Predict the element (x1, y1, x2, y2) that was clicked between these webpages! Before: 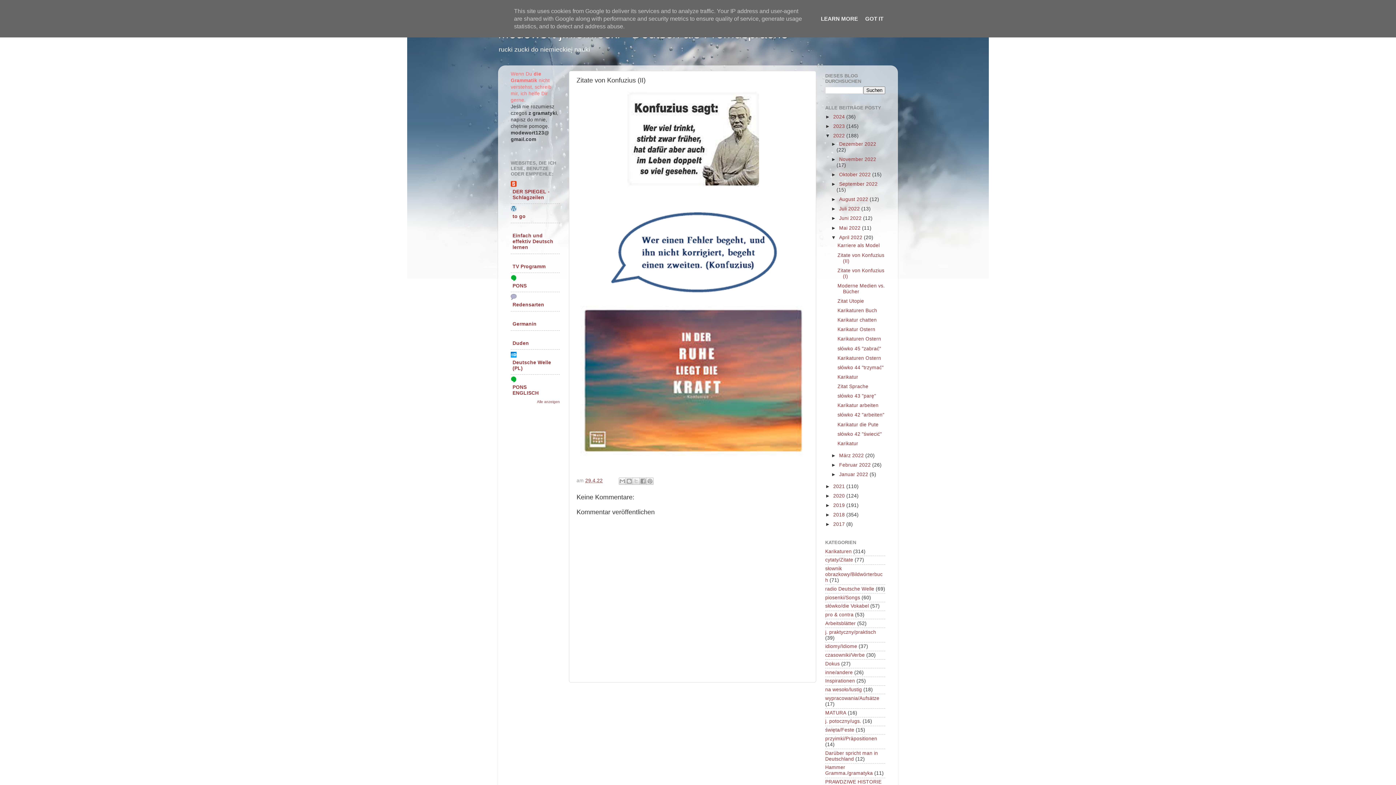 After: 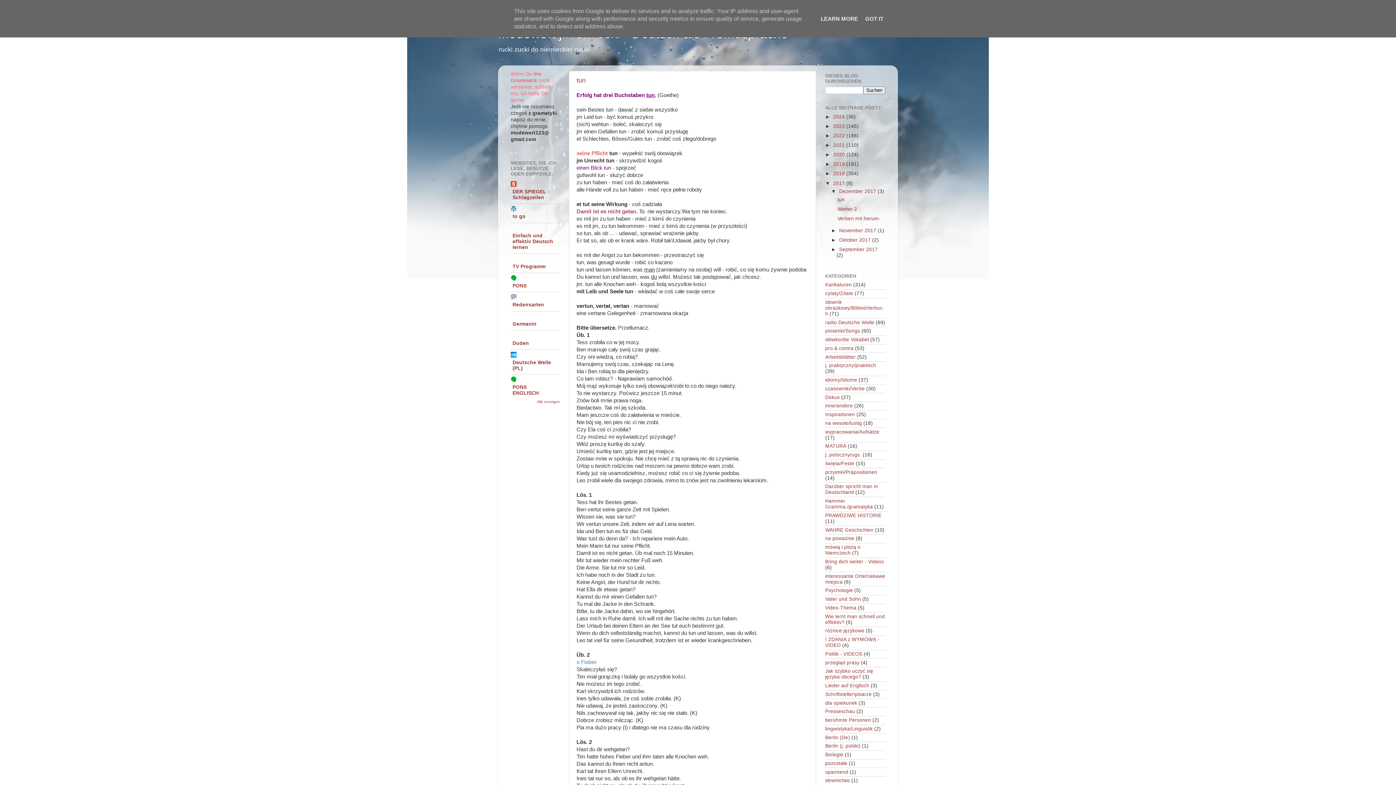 Action: label: 2017  bbox: (833, 521, 846, 527)